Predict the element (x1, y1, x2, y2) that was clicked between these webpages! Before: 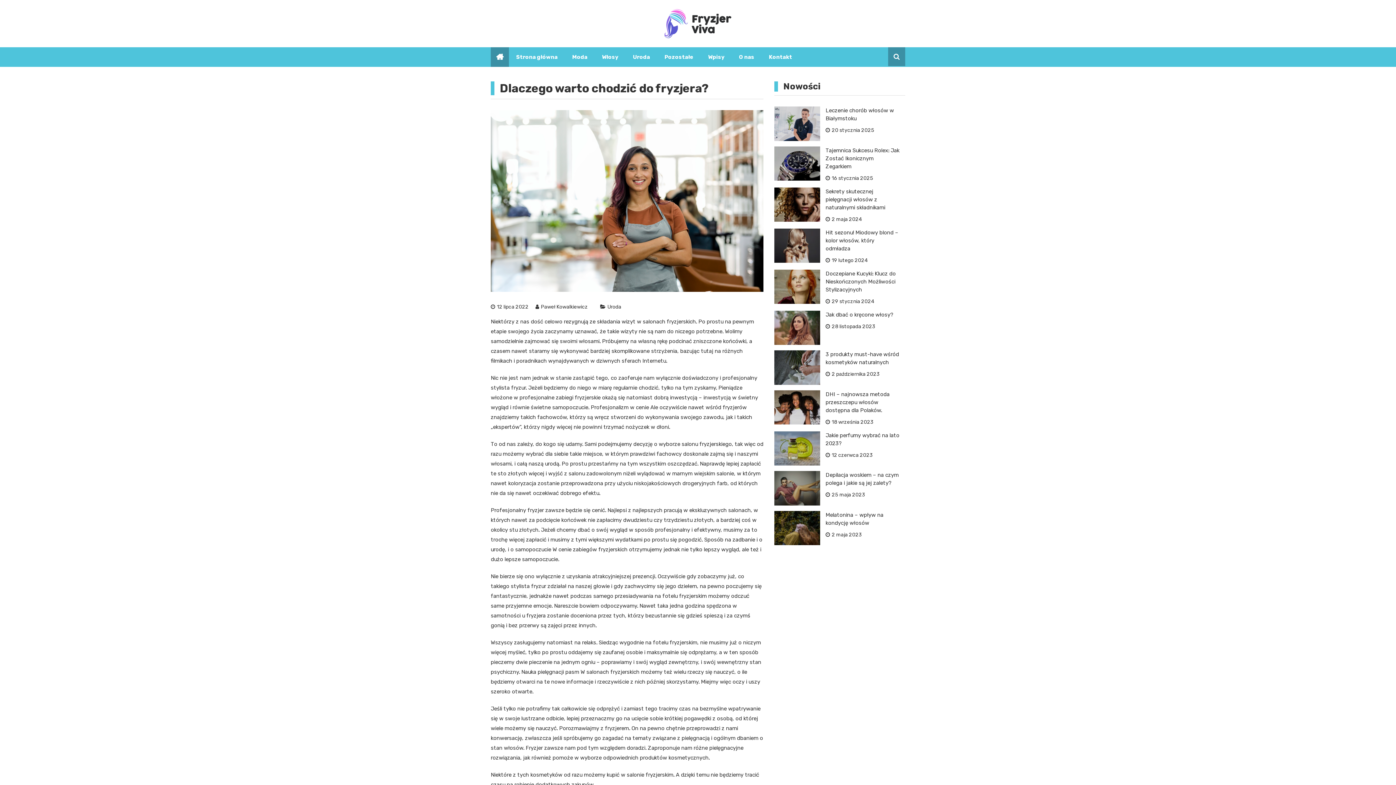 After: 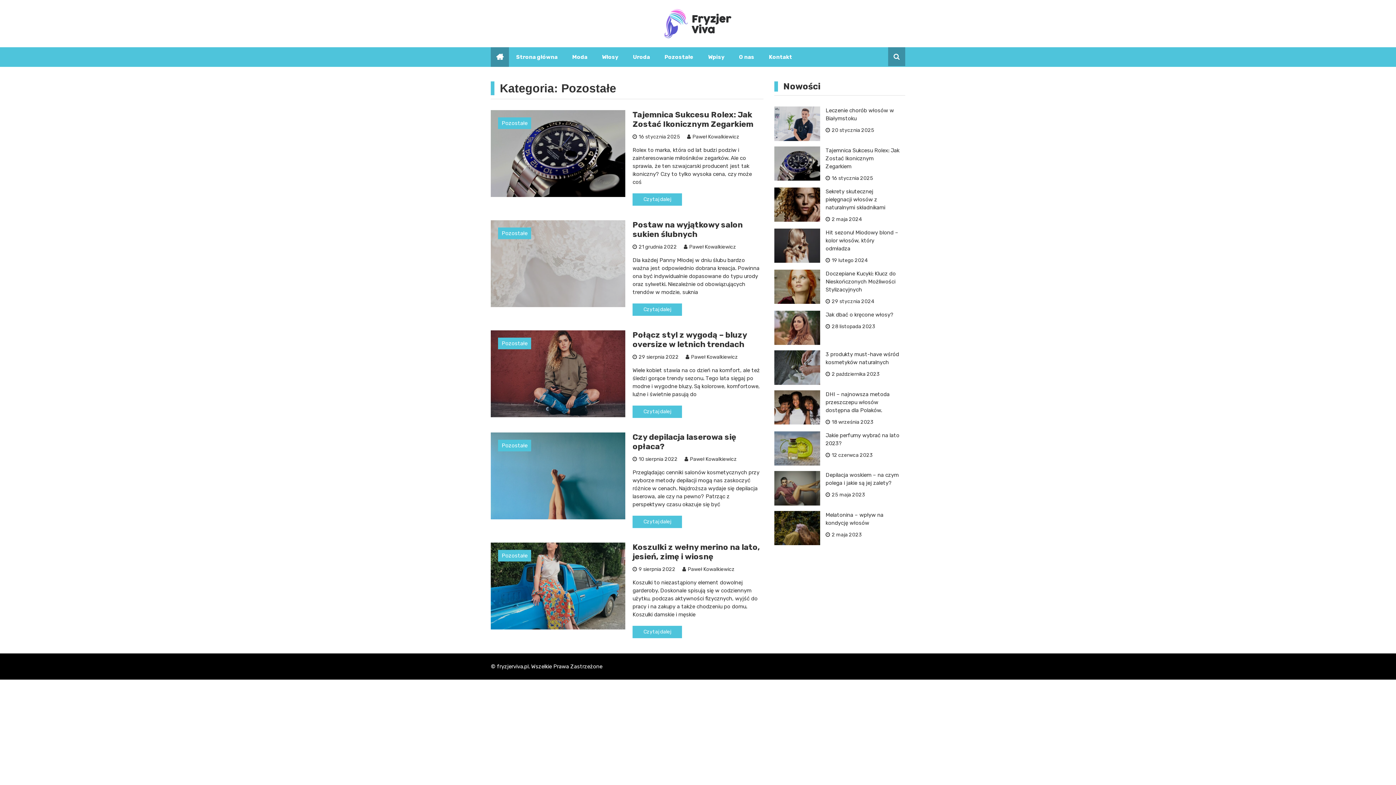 Action: label: Pozostałe bbox: (657, 47, 701, 66)